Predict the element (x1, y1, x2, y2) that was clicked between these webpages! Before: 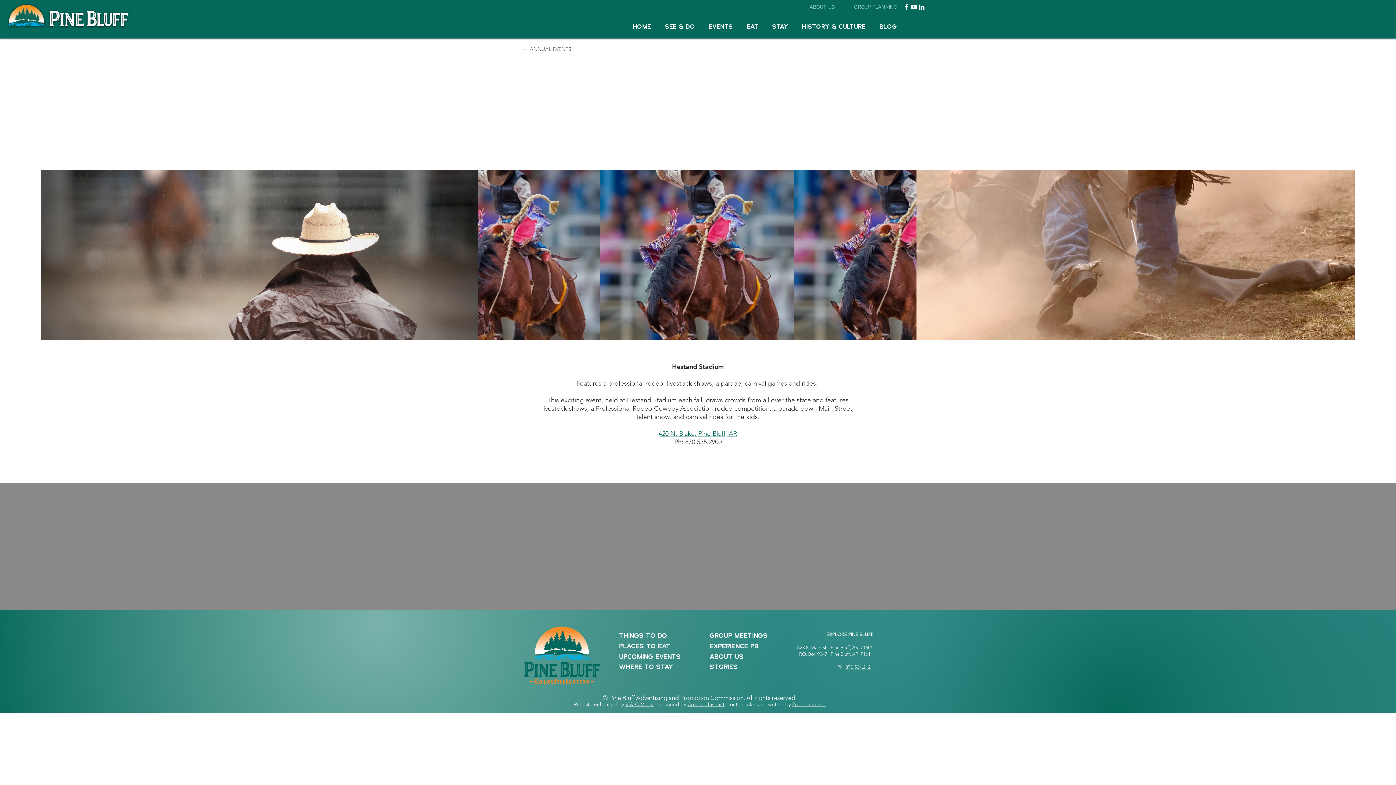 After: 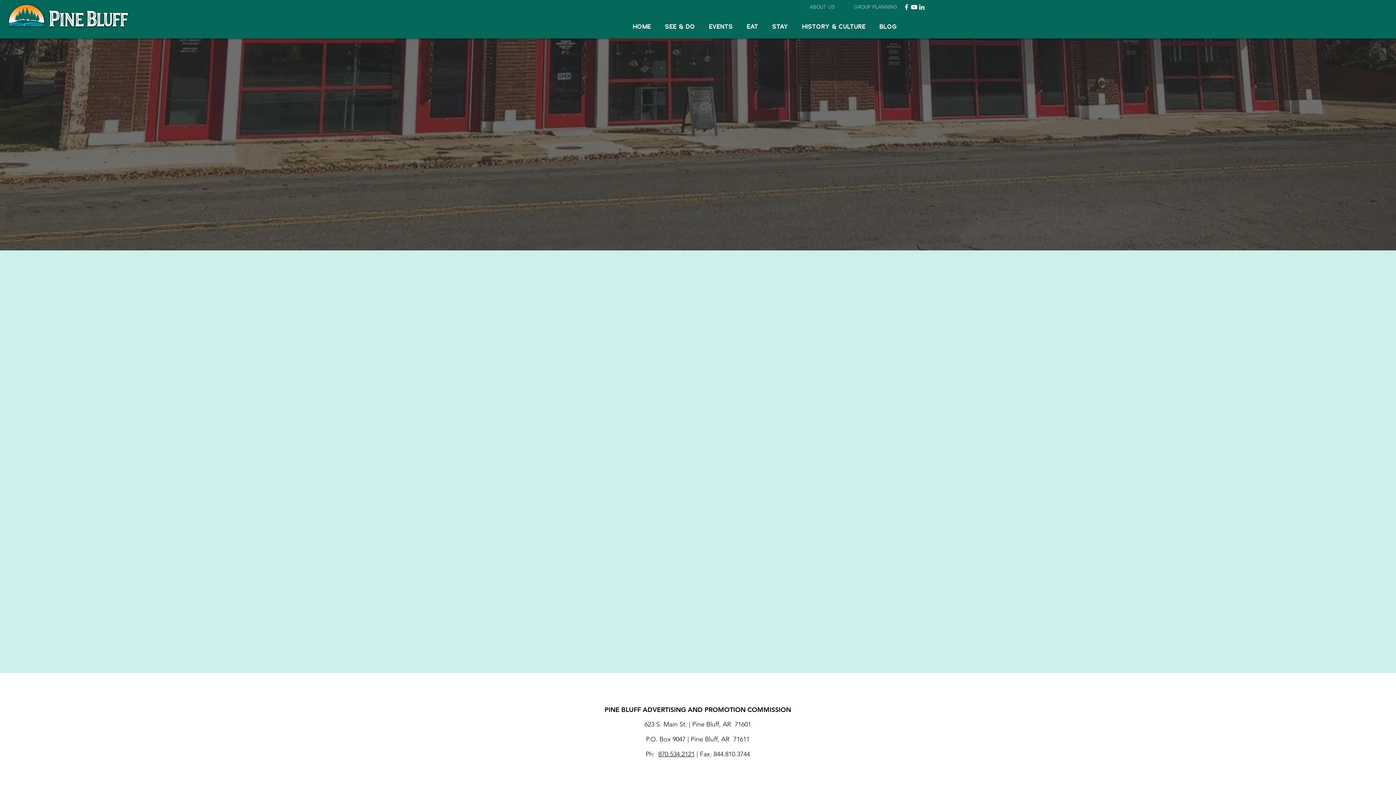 Action: bbox: (709, 652, 744, 661) label: ABOUT US